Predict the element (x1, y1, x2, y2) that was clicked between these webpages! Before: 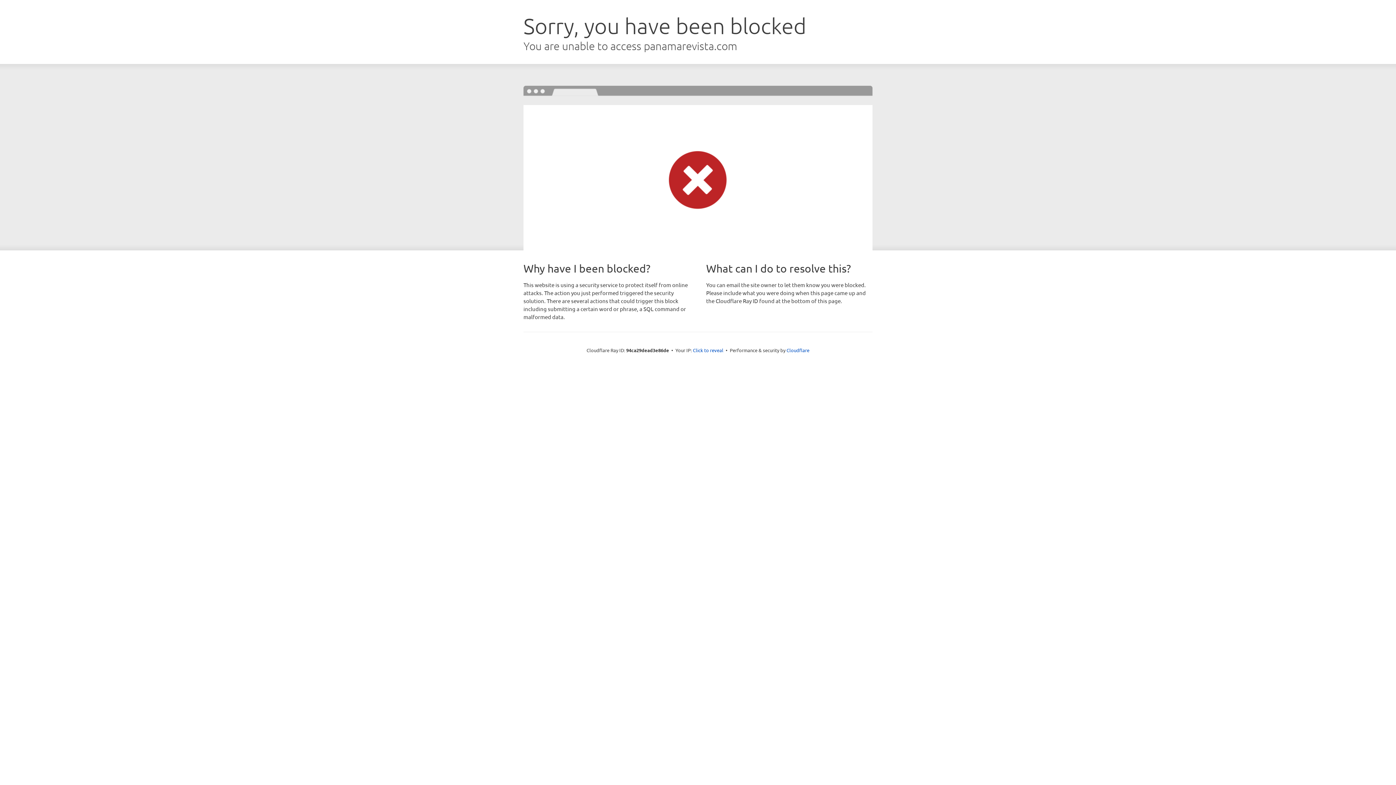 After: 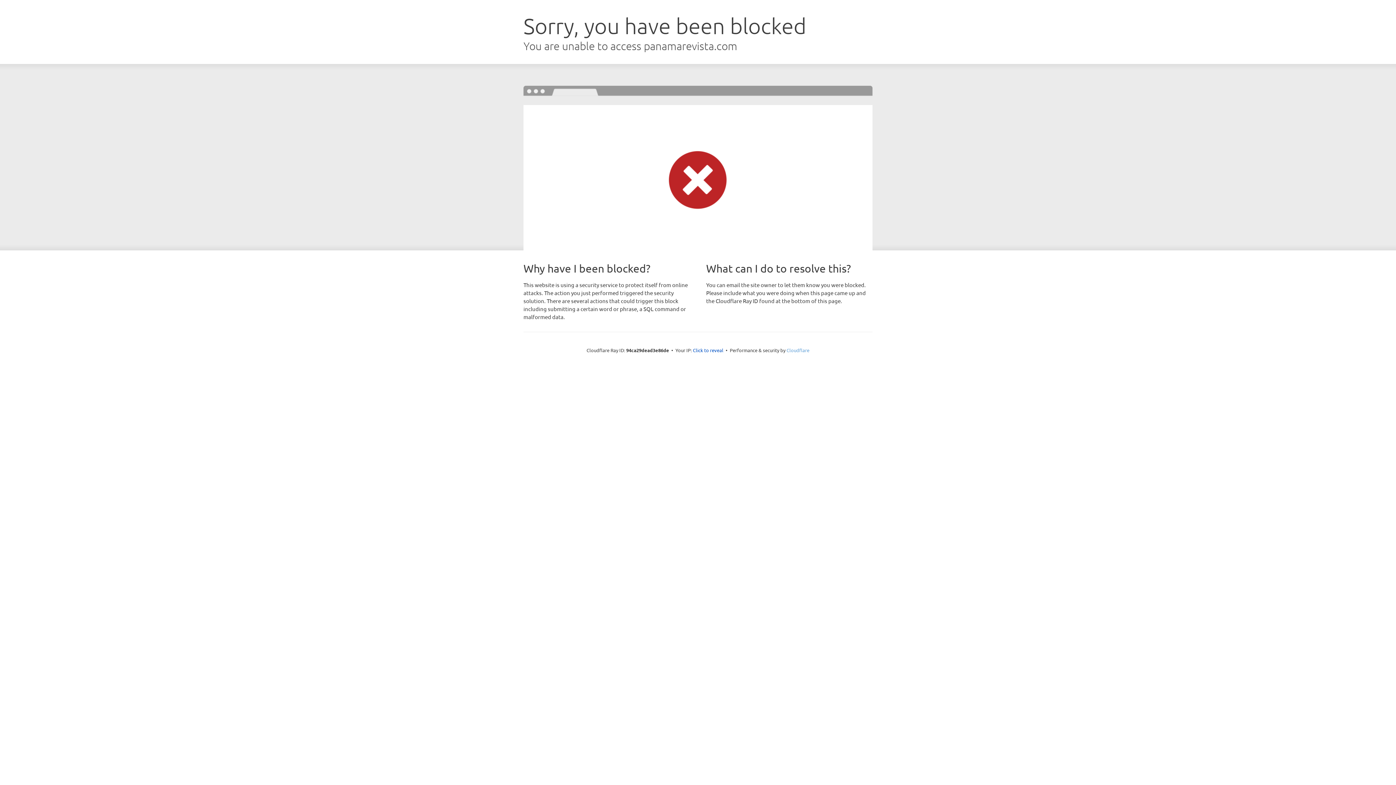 Action: label: Cloudflare bbox: (786, 347, 809, 353)